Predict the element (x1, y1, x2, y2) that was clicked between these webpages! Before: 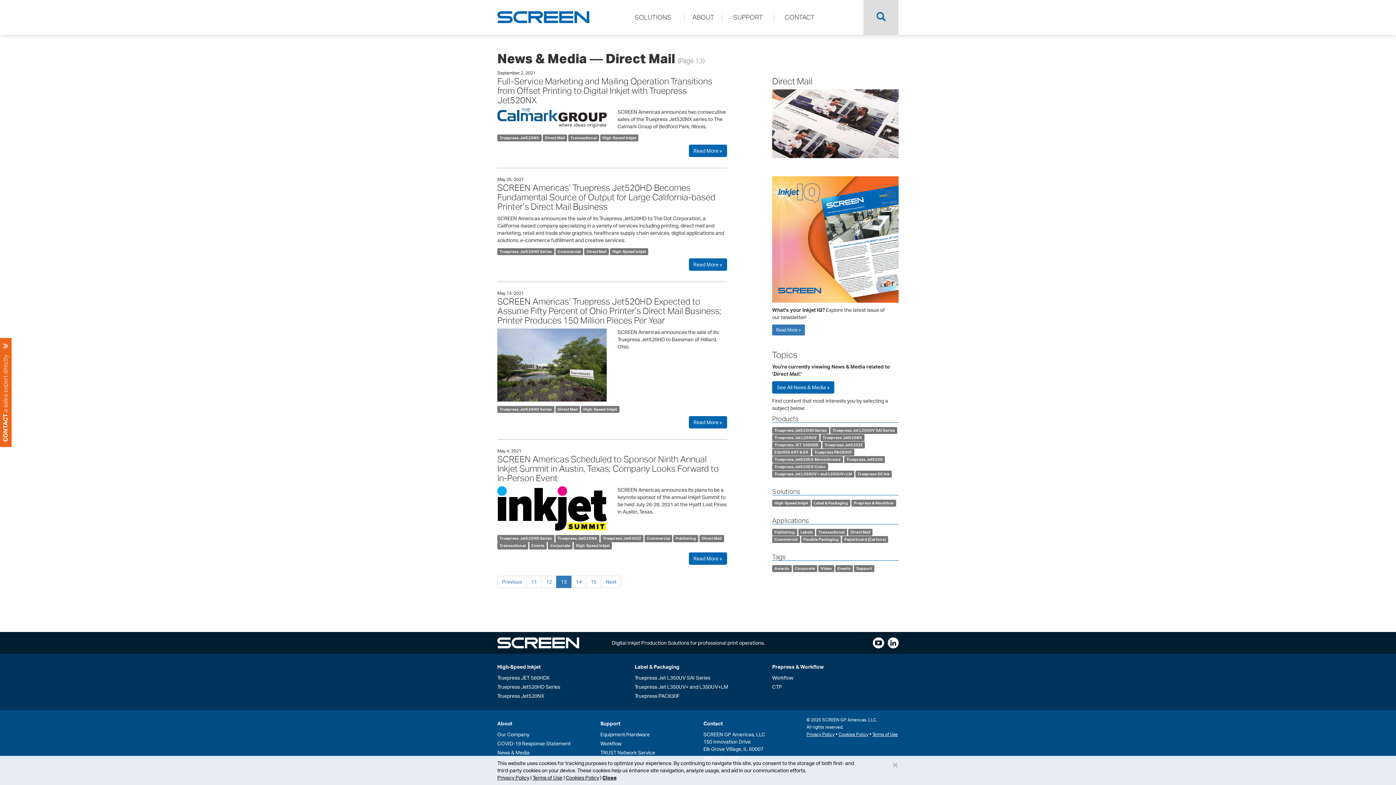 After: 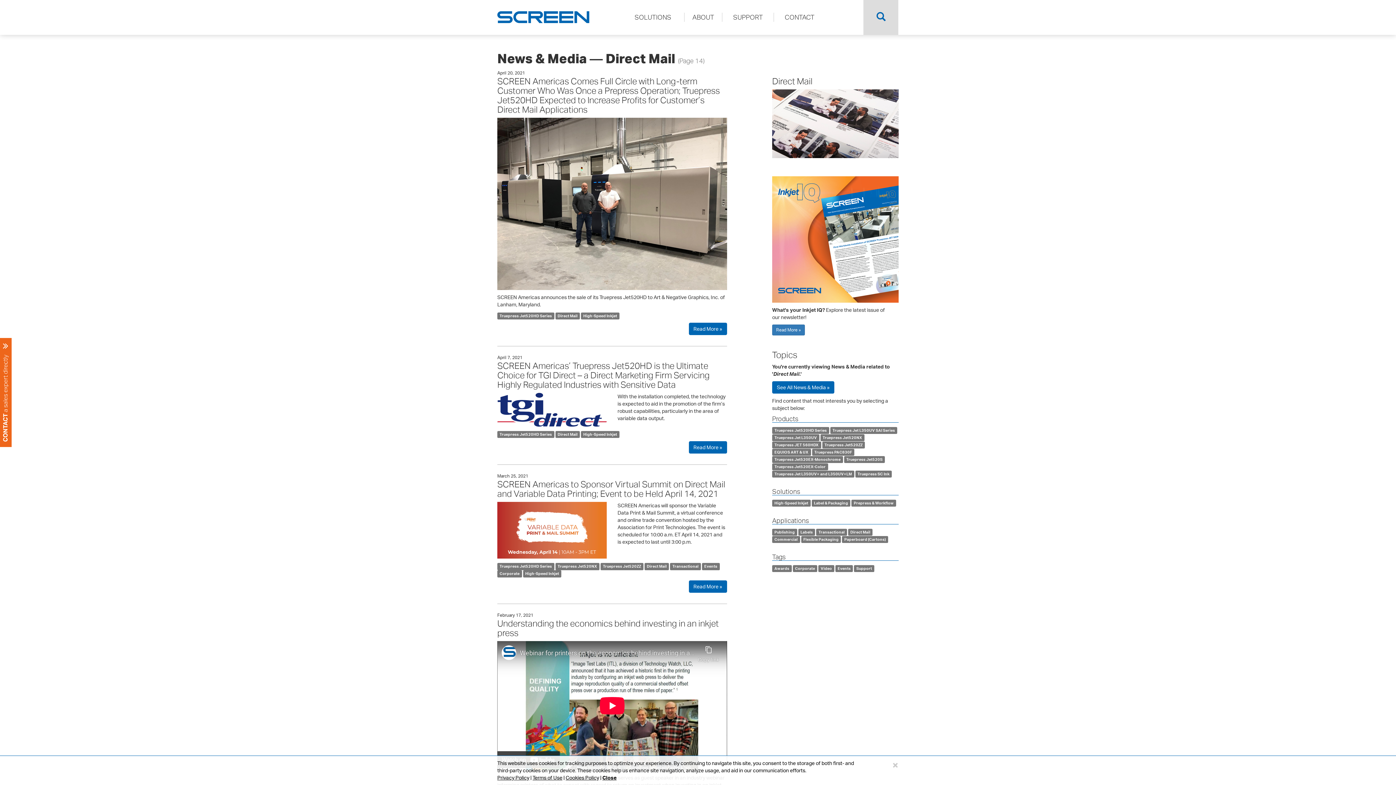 Action: bbox: (601, 576, 621, 588) label: Next